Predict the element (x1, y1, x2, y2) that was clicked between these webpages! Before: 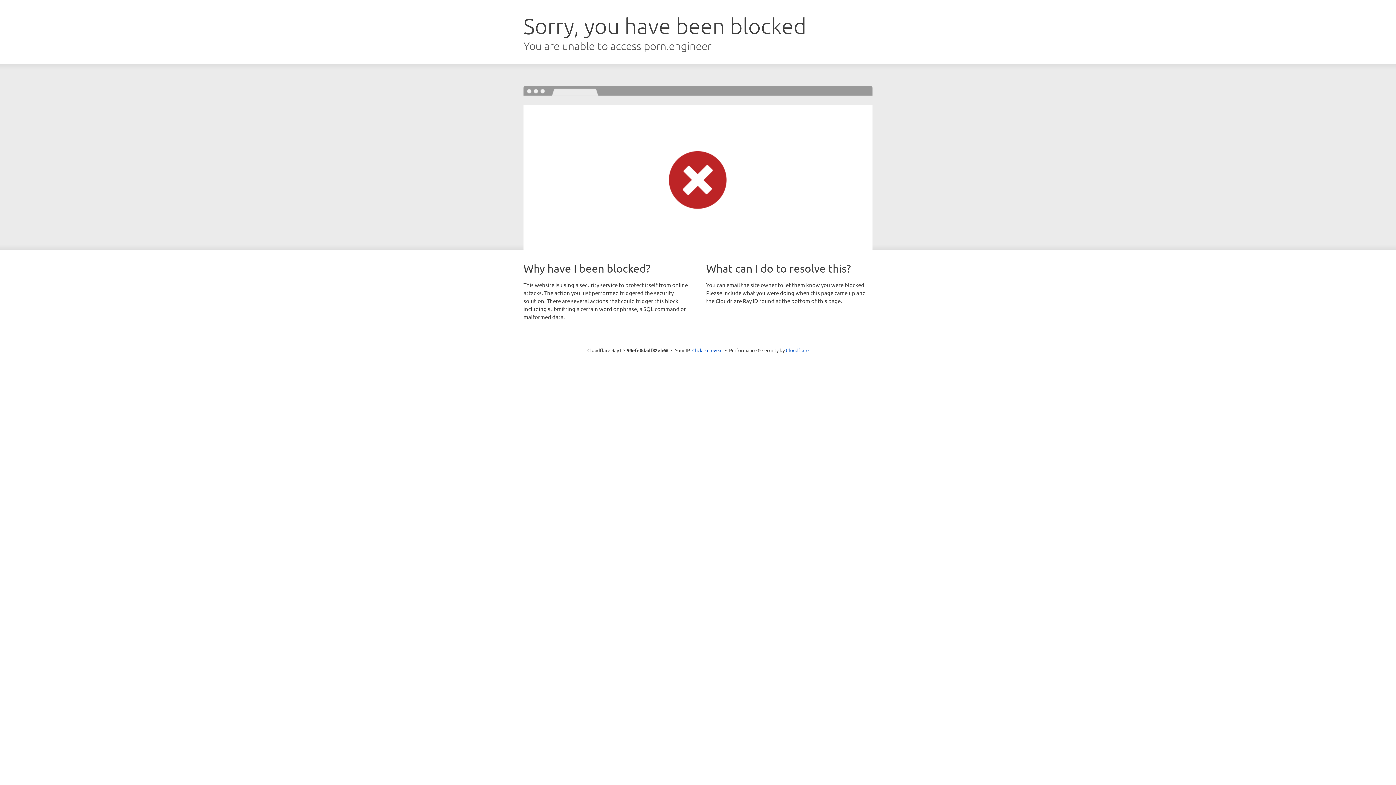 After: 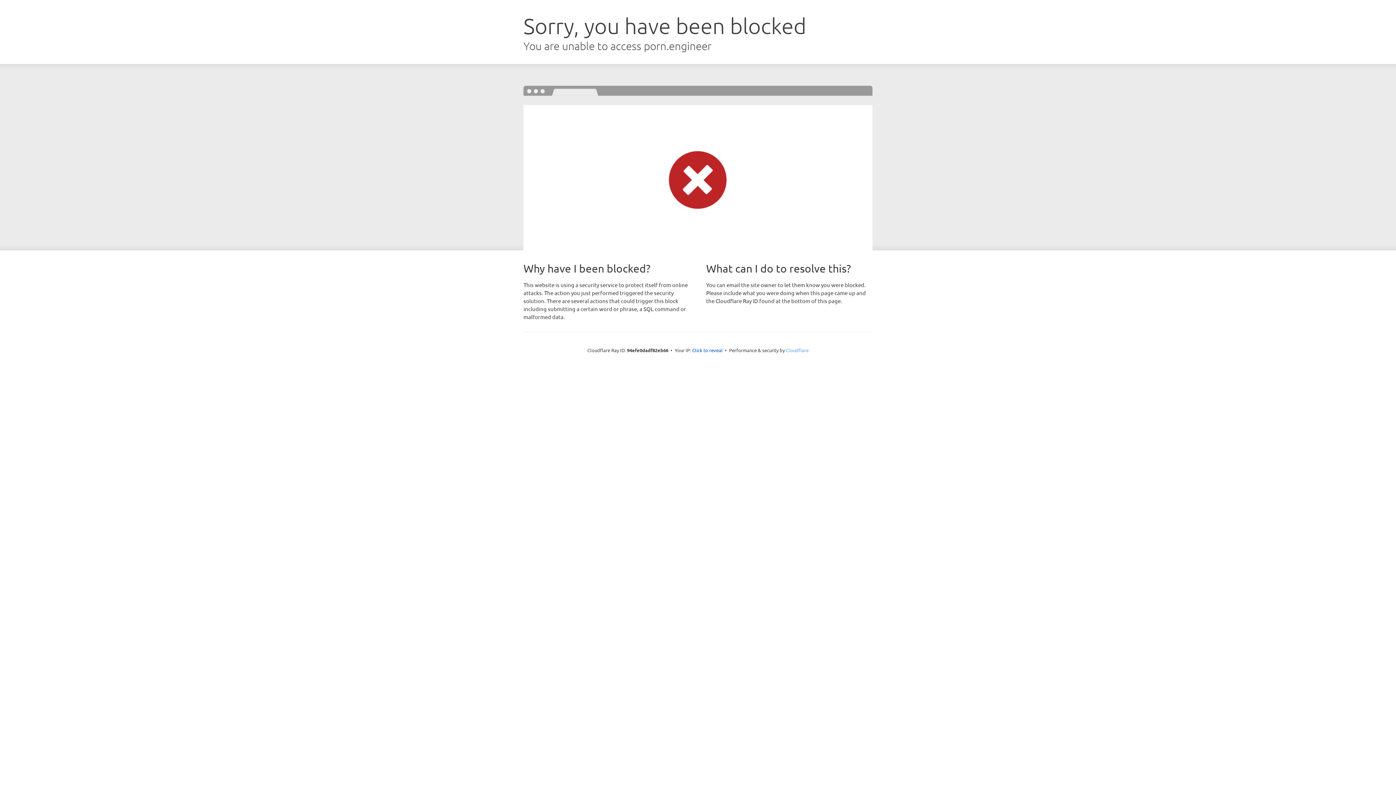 Action: label: Cloudflare bbox: (786, 347, 808, 353)